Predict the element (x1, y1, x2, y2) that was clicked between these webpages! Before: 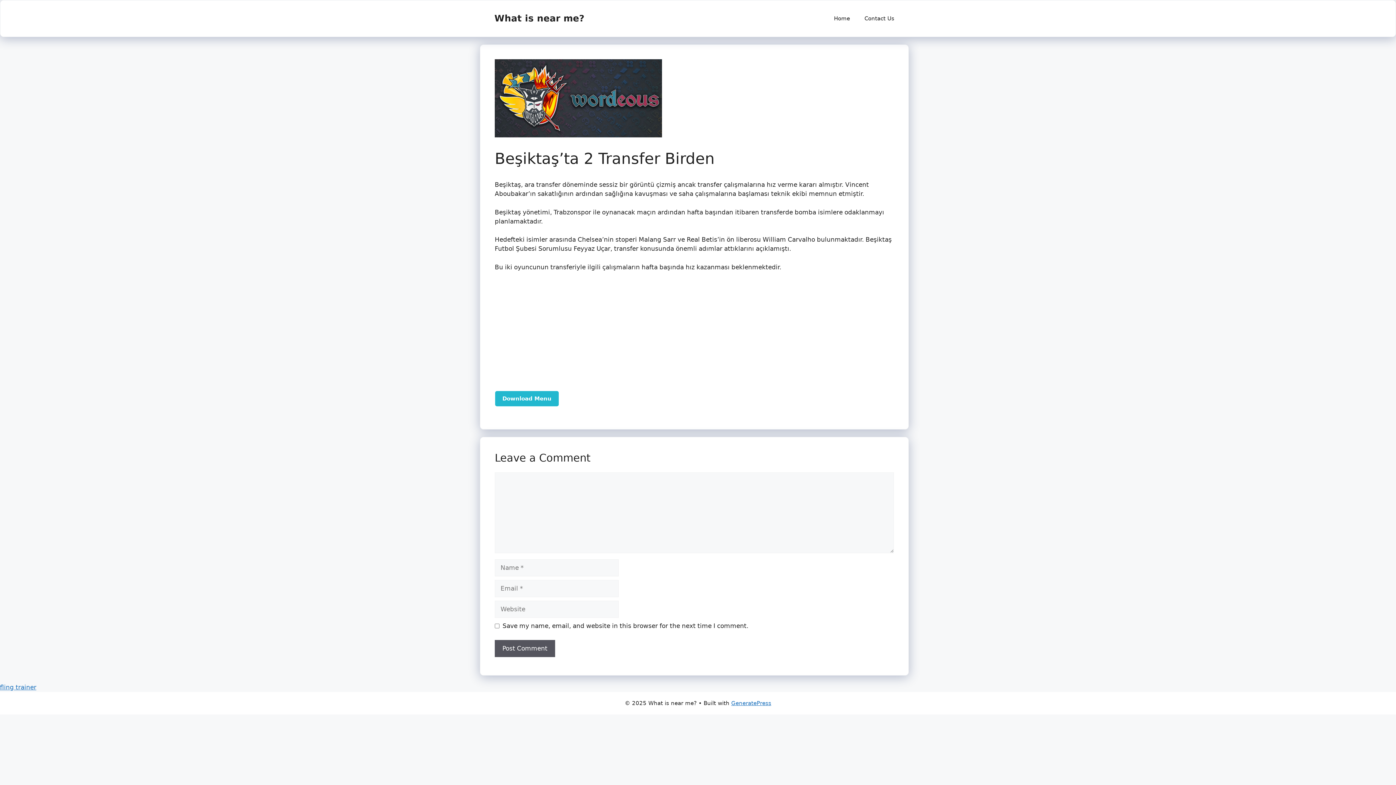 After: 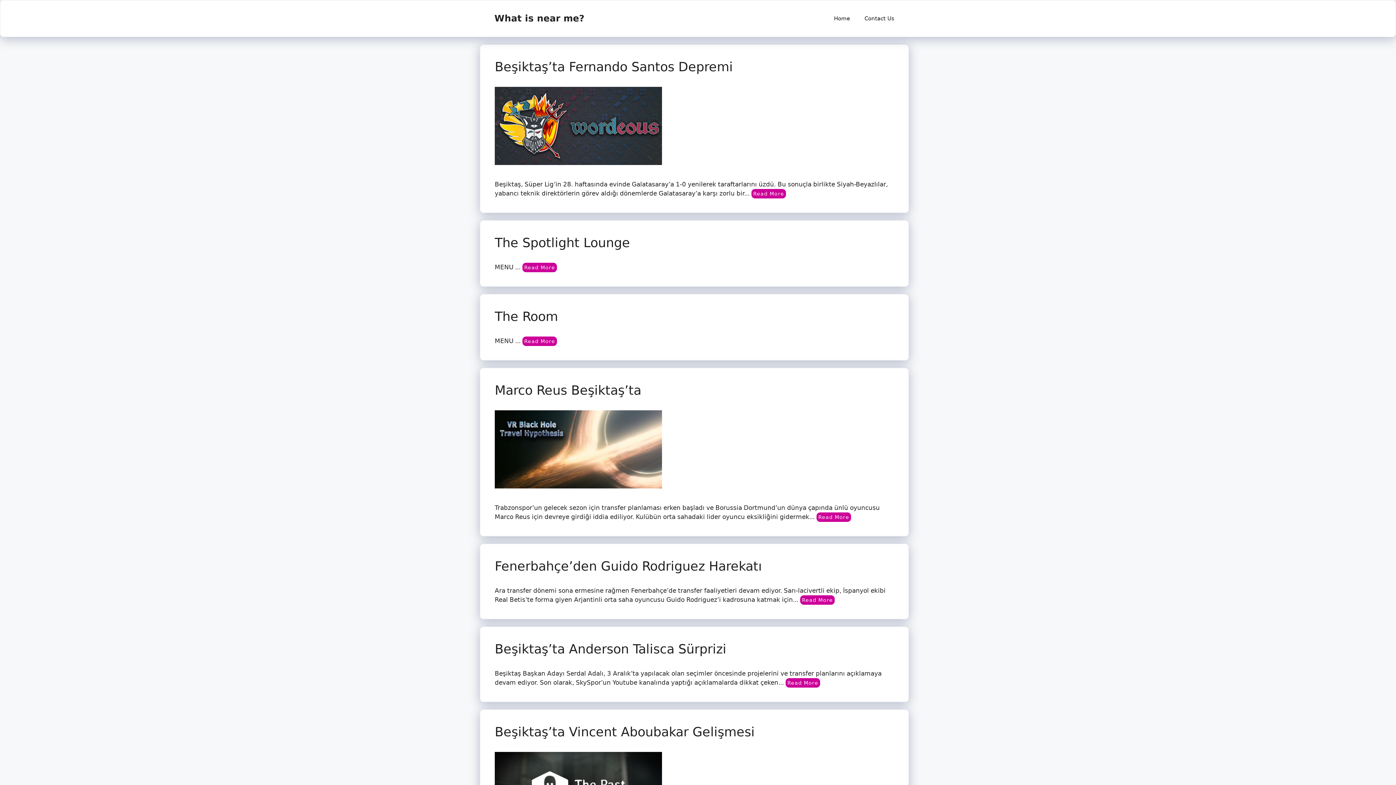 Action: label: What is near me? bbox: (494, 13, 584, 23)